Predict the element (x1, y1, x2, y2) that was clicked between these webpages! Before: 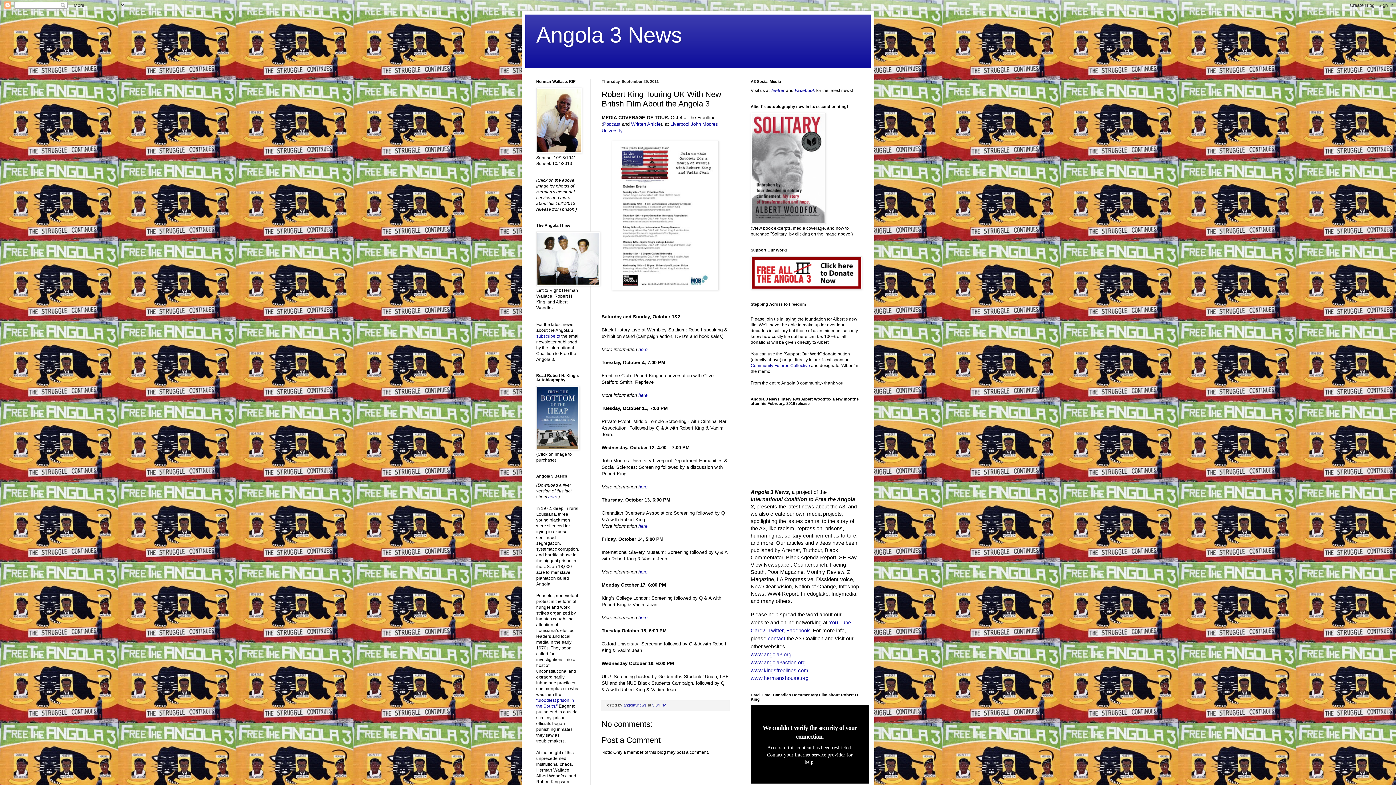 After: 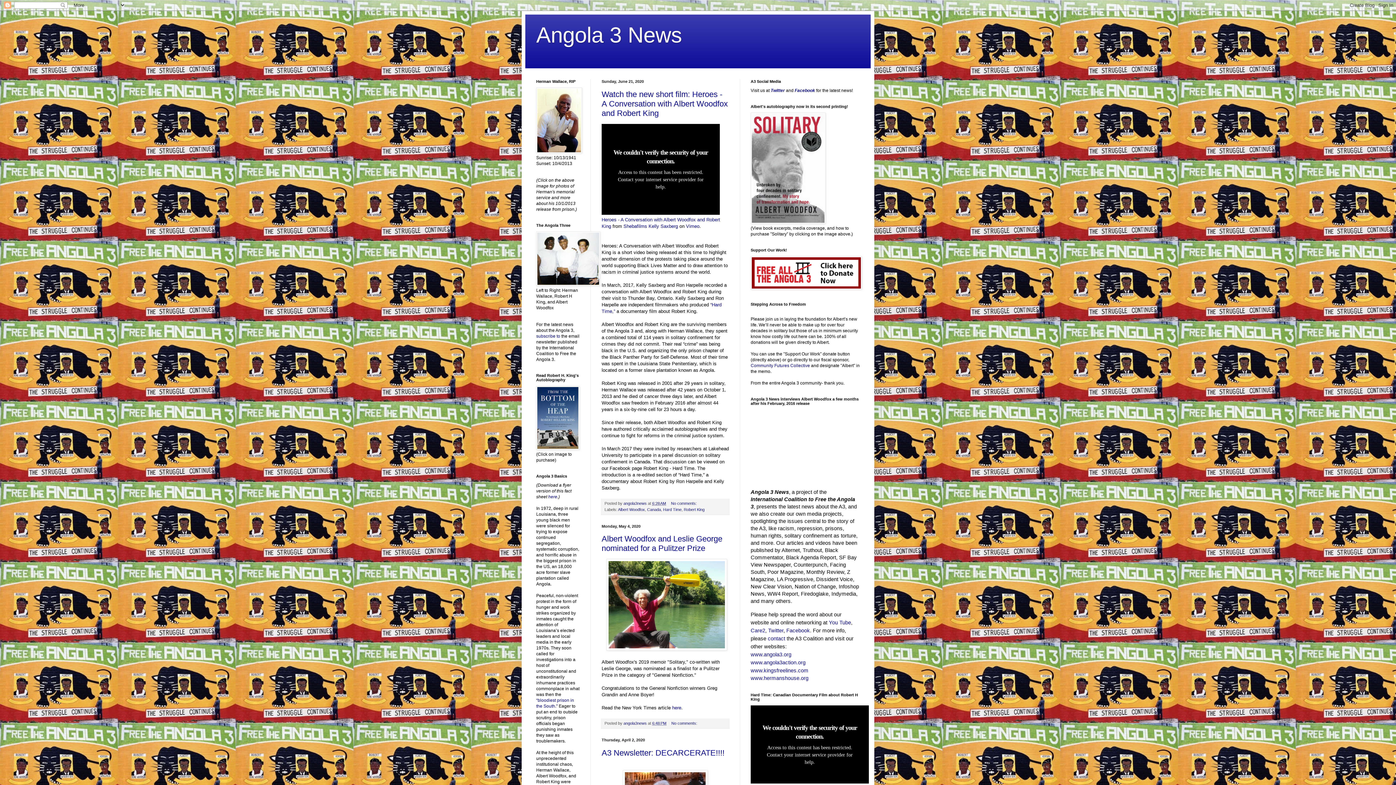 Action: label: Angola 3 News bbox: (536, 22, 682, 47)